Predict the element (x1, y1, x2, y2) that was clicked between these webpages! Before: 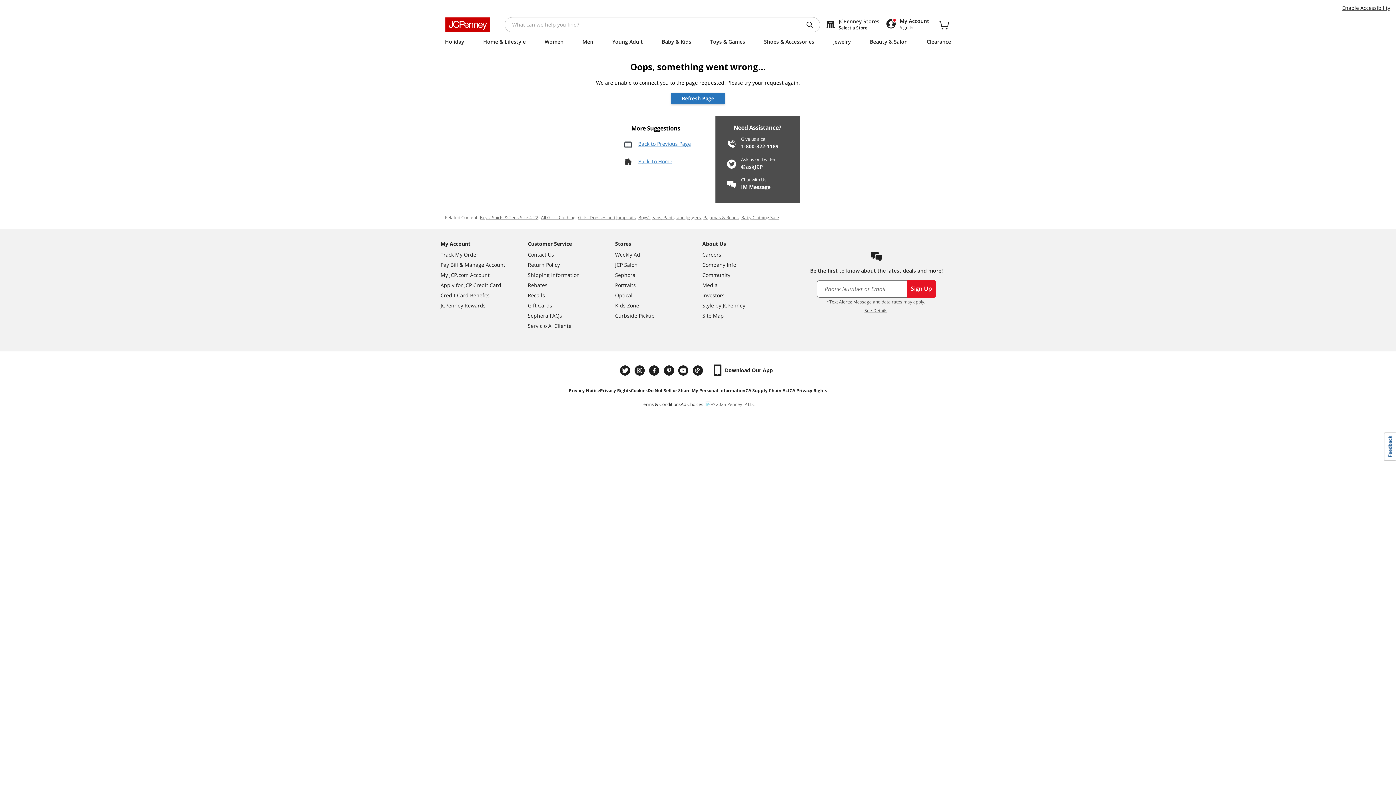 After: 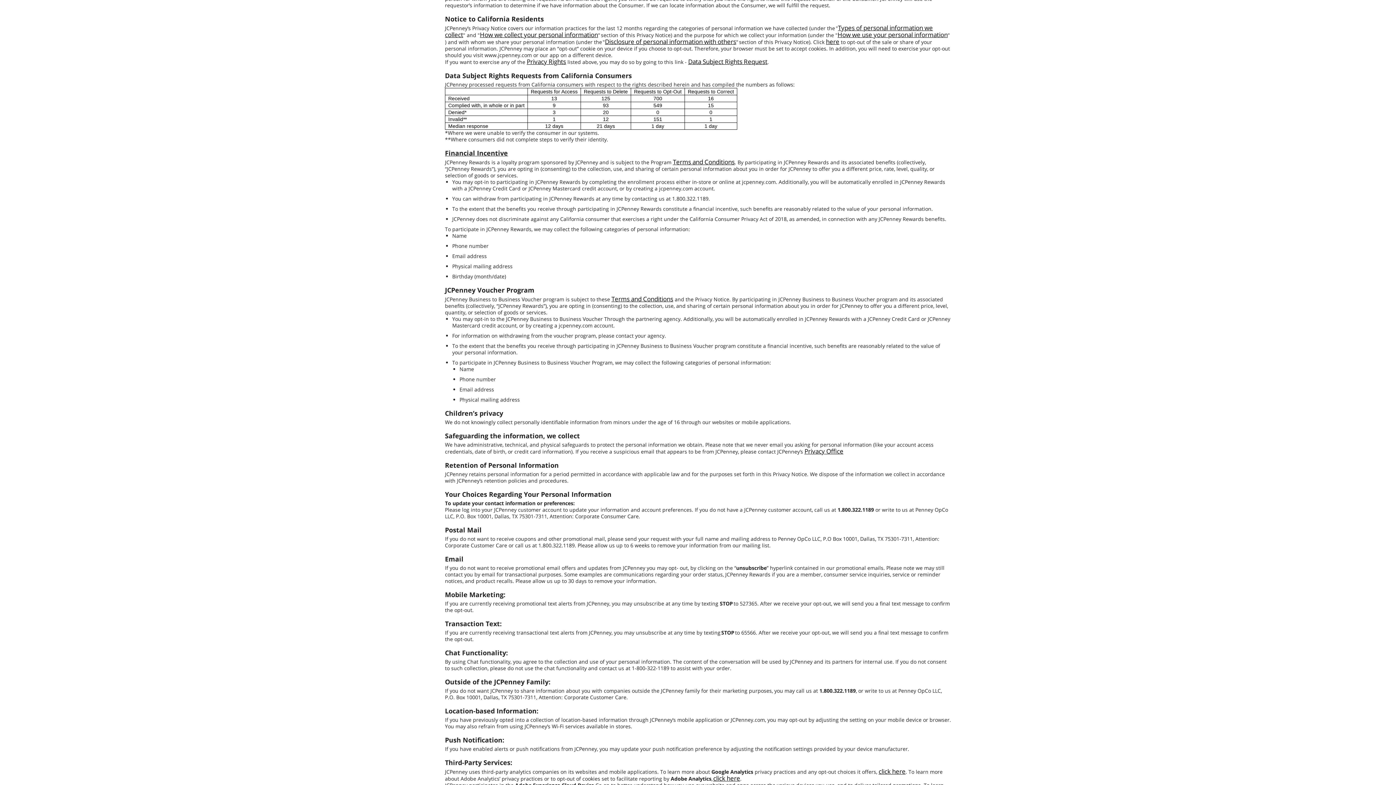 Action: label: CA Privacy Rights bbox: (789, 386, 827, 395)